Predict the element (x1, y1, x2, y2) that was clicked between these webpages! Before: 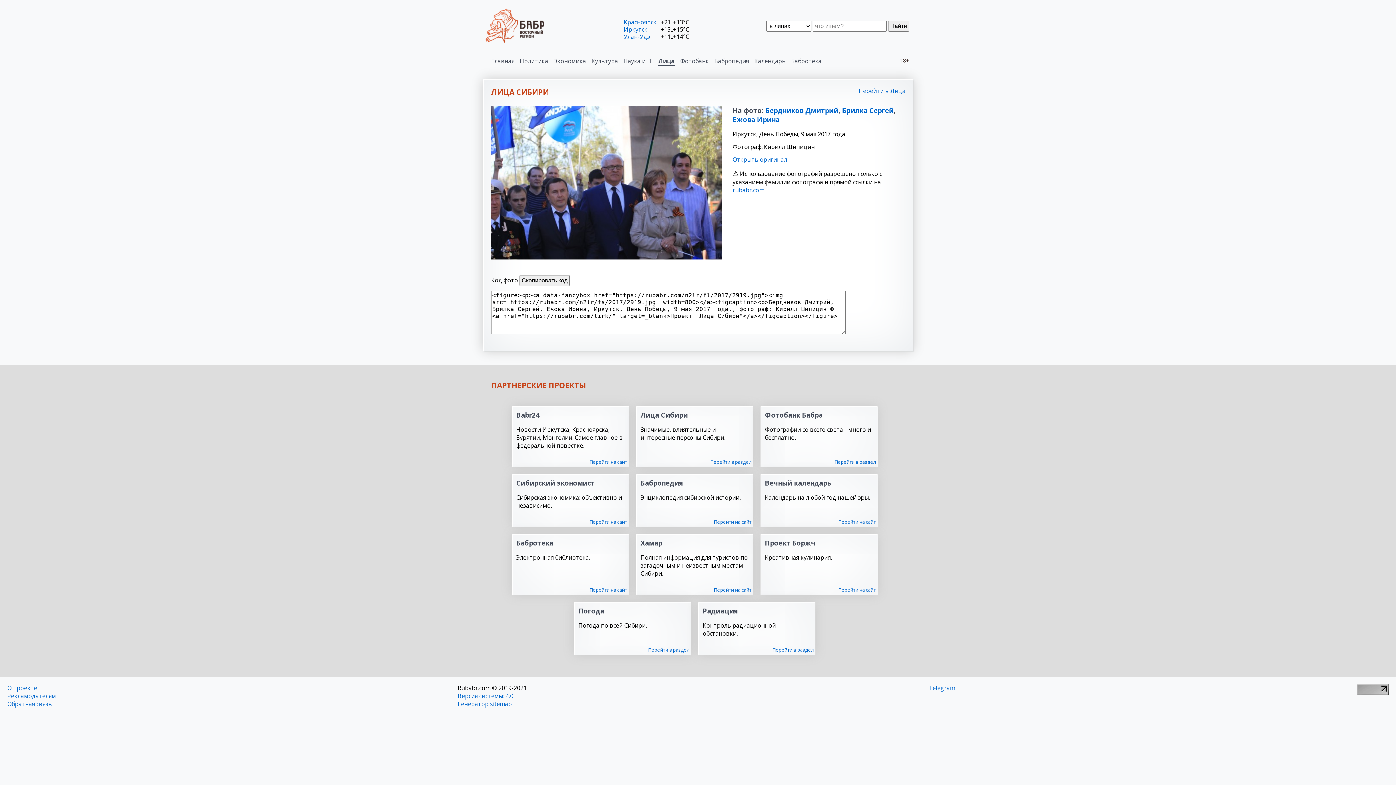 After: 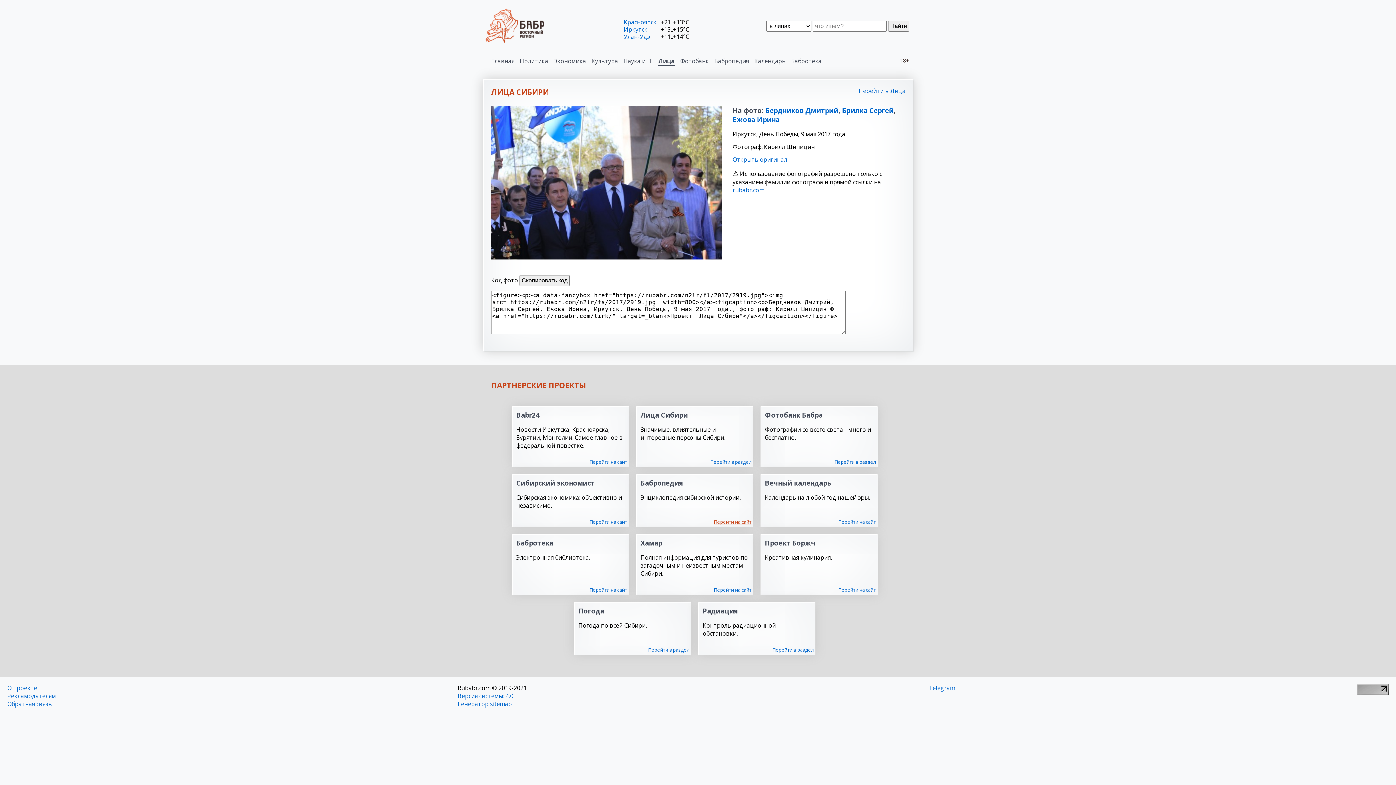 Action: label: Перейти на сайт bbox: (714, 518, 751, 525)